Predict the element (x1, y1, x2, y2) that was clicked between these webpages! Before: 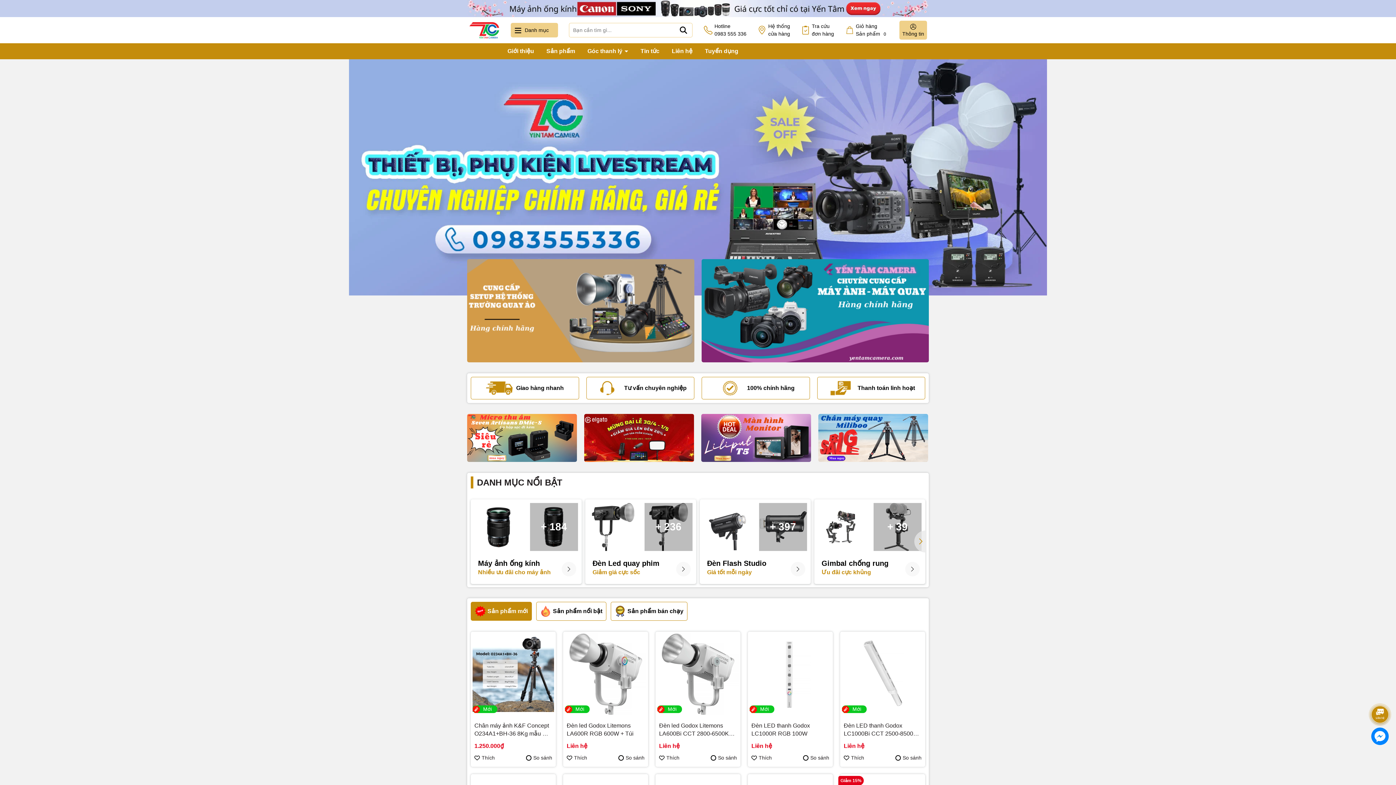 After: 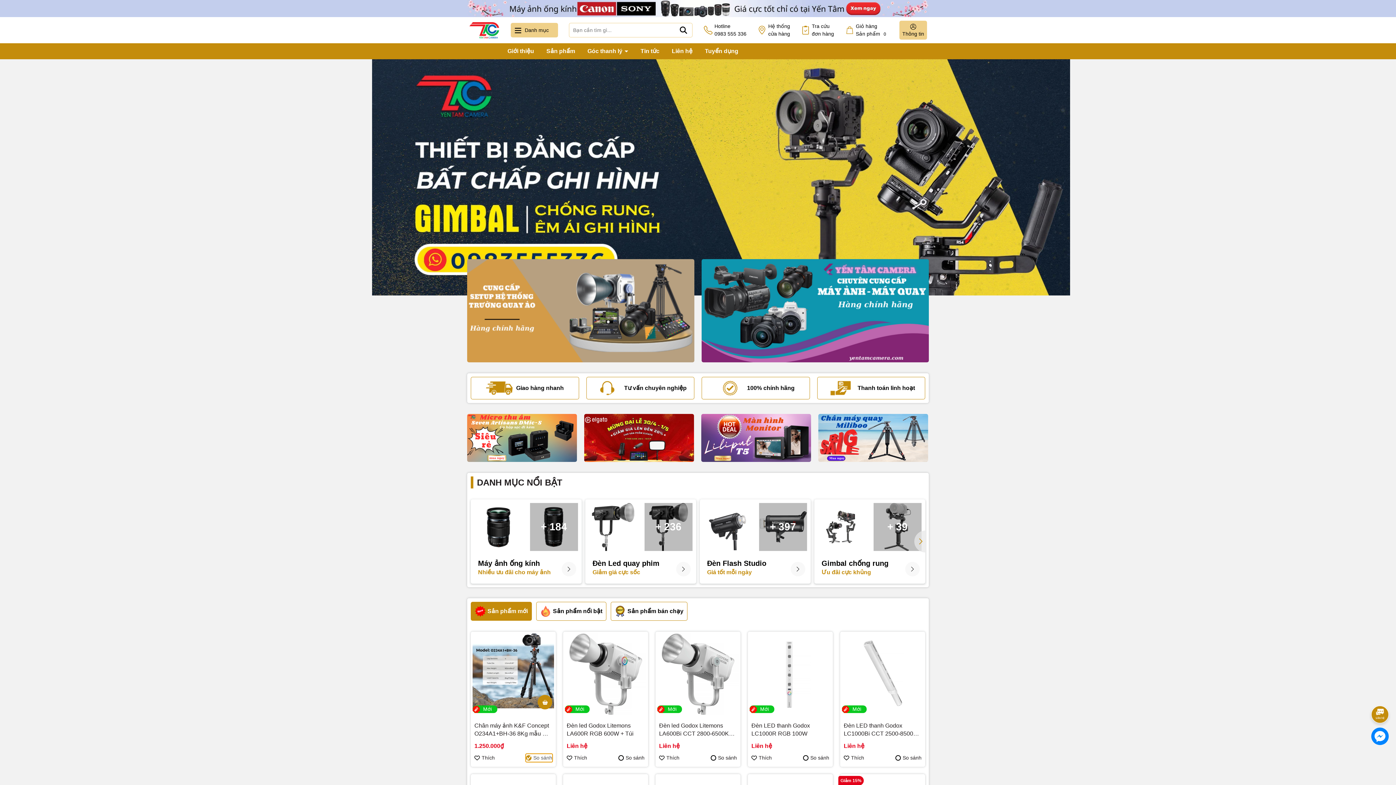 Action: bbox: (526, 754, 552, 762) label: So sánh